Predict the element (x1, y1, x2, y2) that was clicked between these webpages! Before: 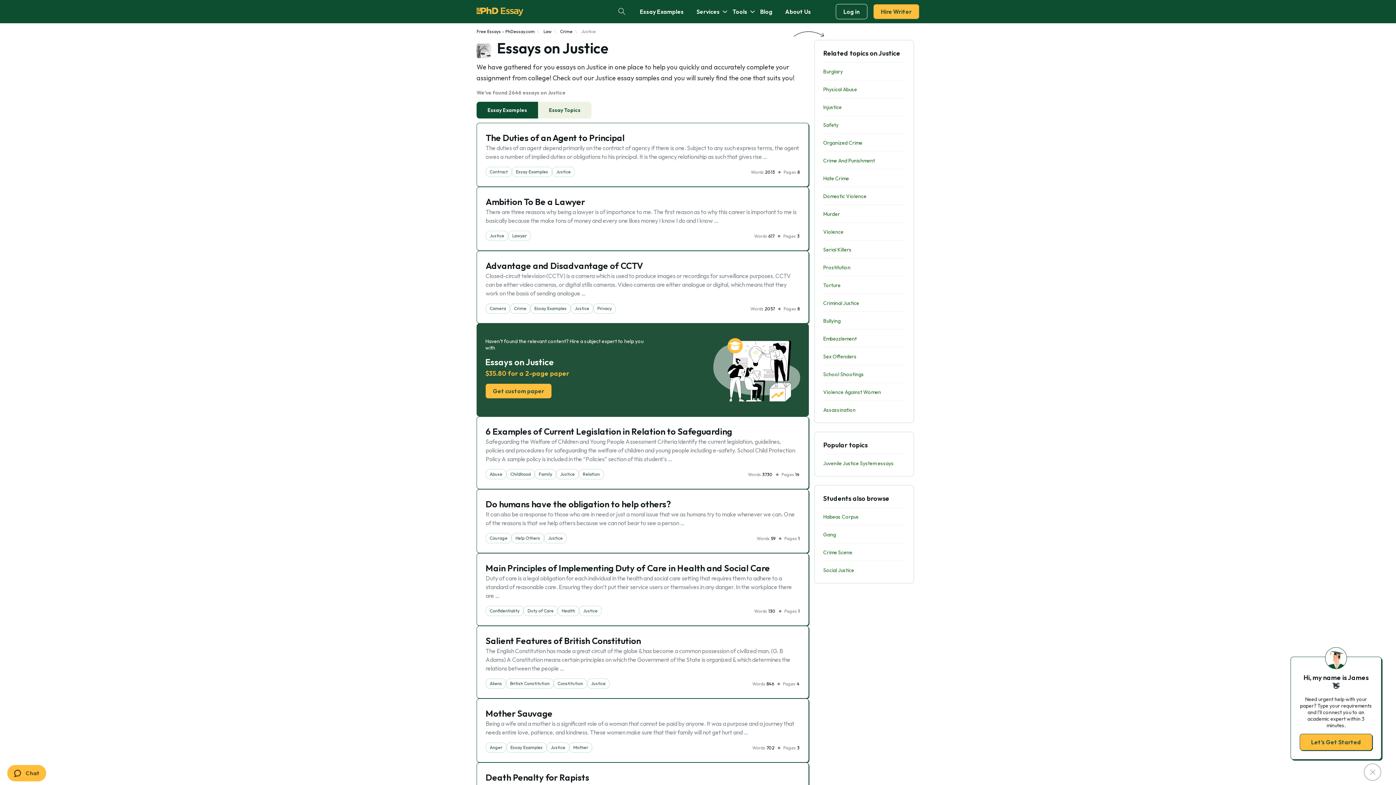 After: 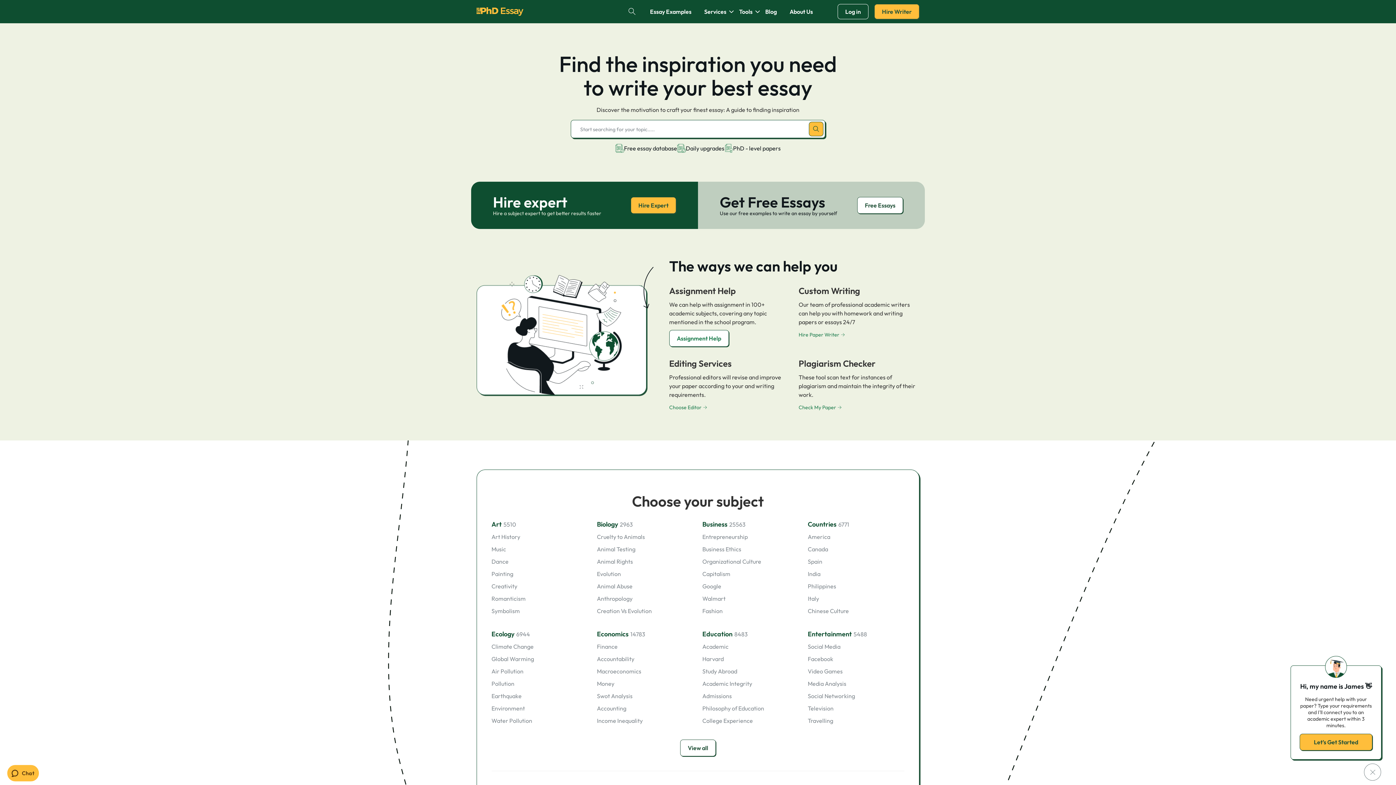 Action: bbox: (476, 7, 524, 16)